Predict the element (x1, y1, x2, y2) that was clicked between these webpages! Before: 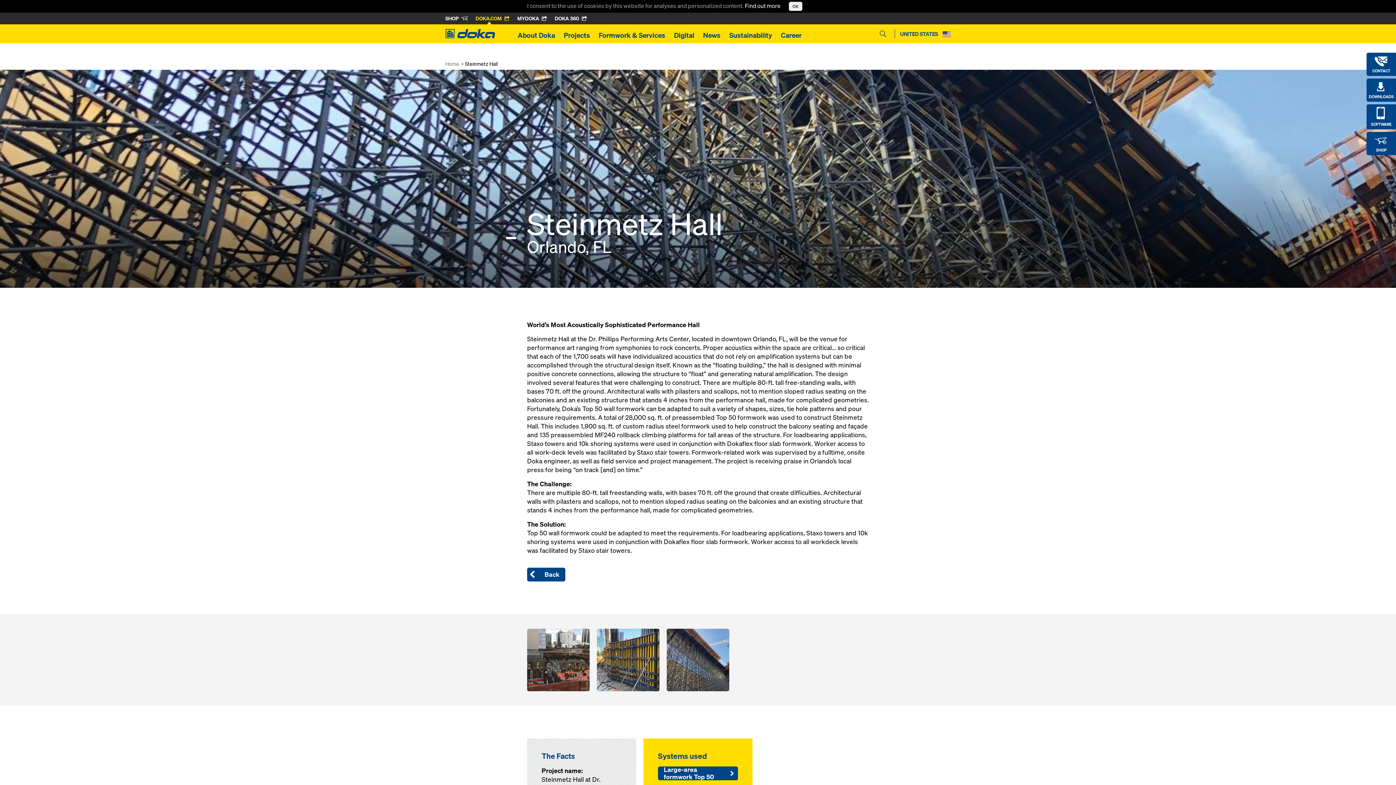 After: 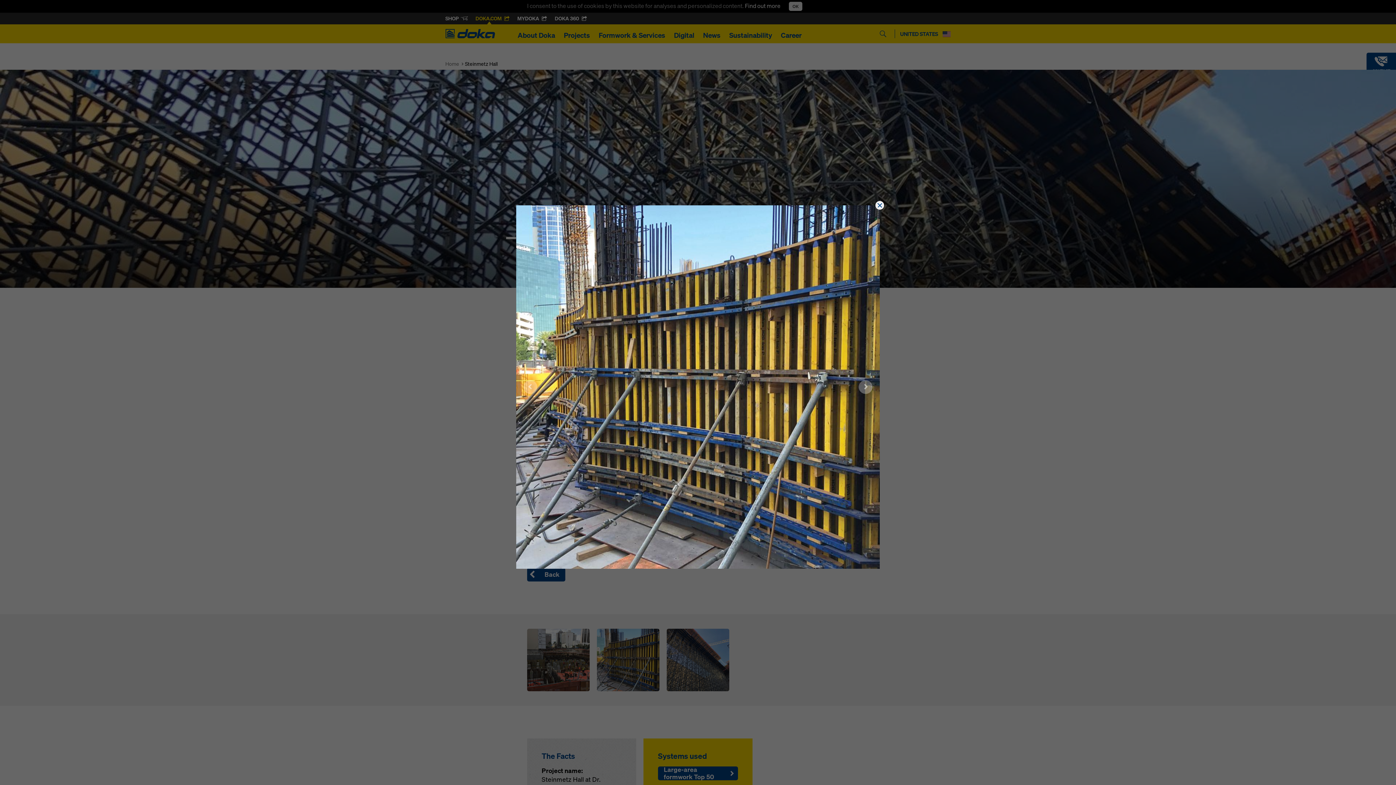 Action: label: Open bbox: (597, 629, 659, 691)